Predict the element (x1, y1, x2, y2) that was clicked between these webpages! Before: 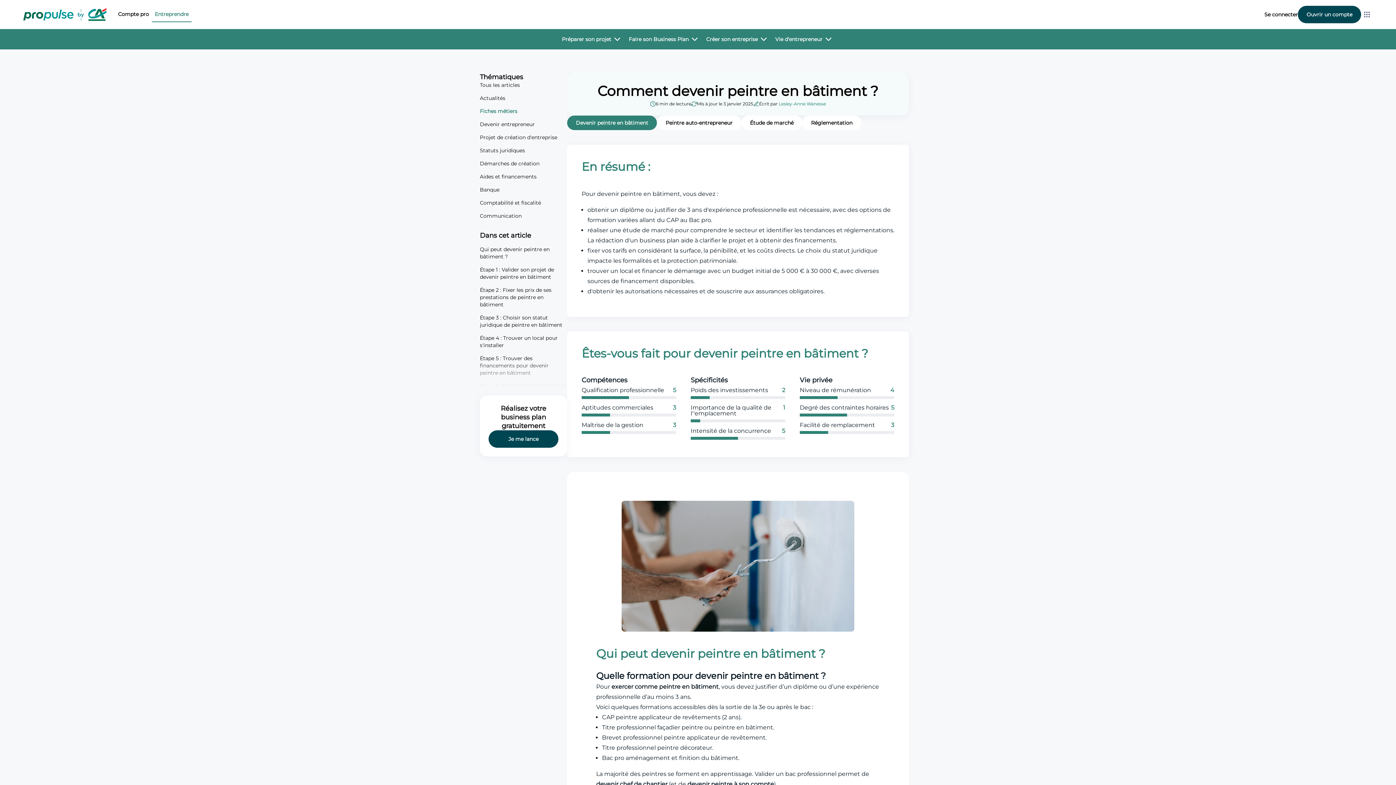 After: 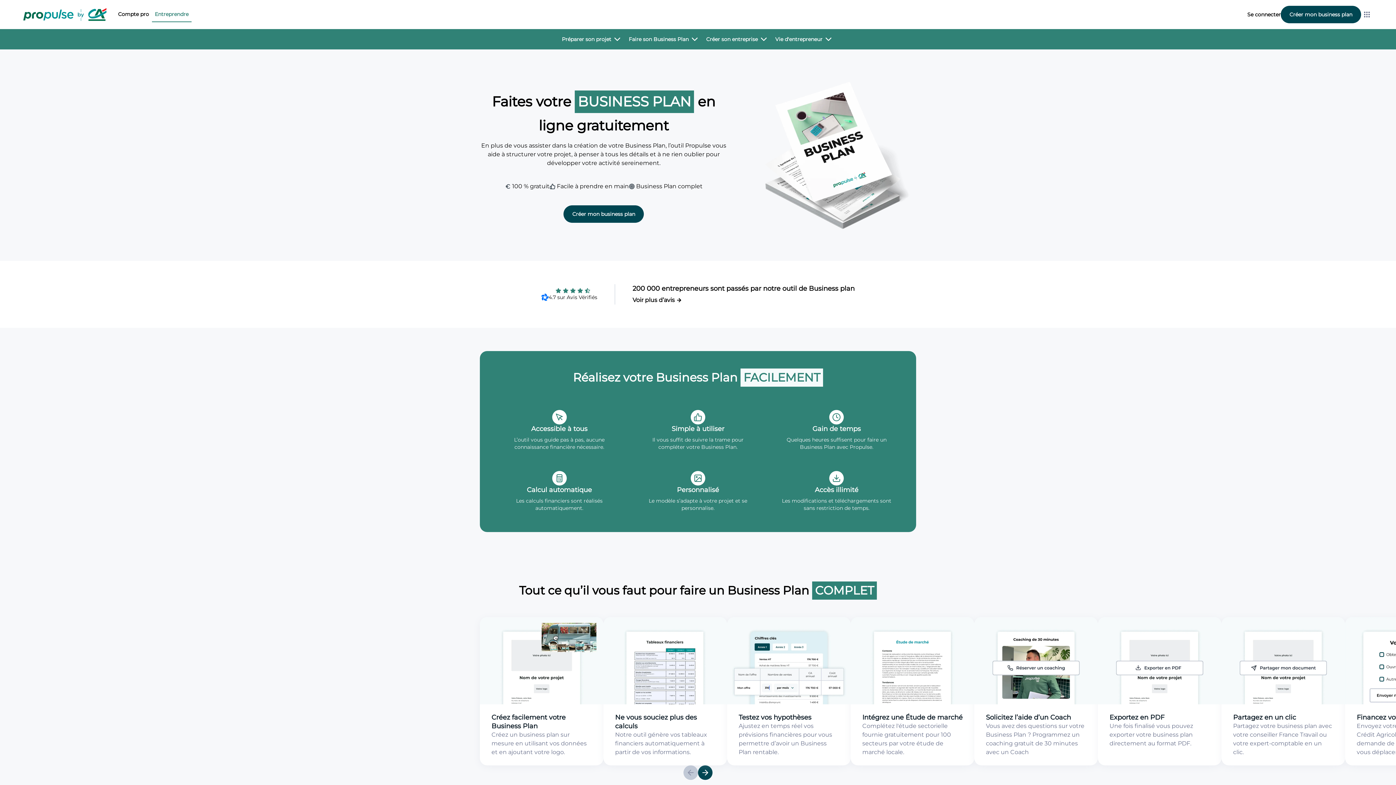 Action: bbox: (488, 430, 558, 448) label: Je me lance